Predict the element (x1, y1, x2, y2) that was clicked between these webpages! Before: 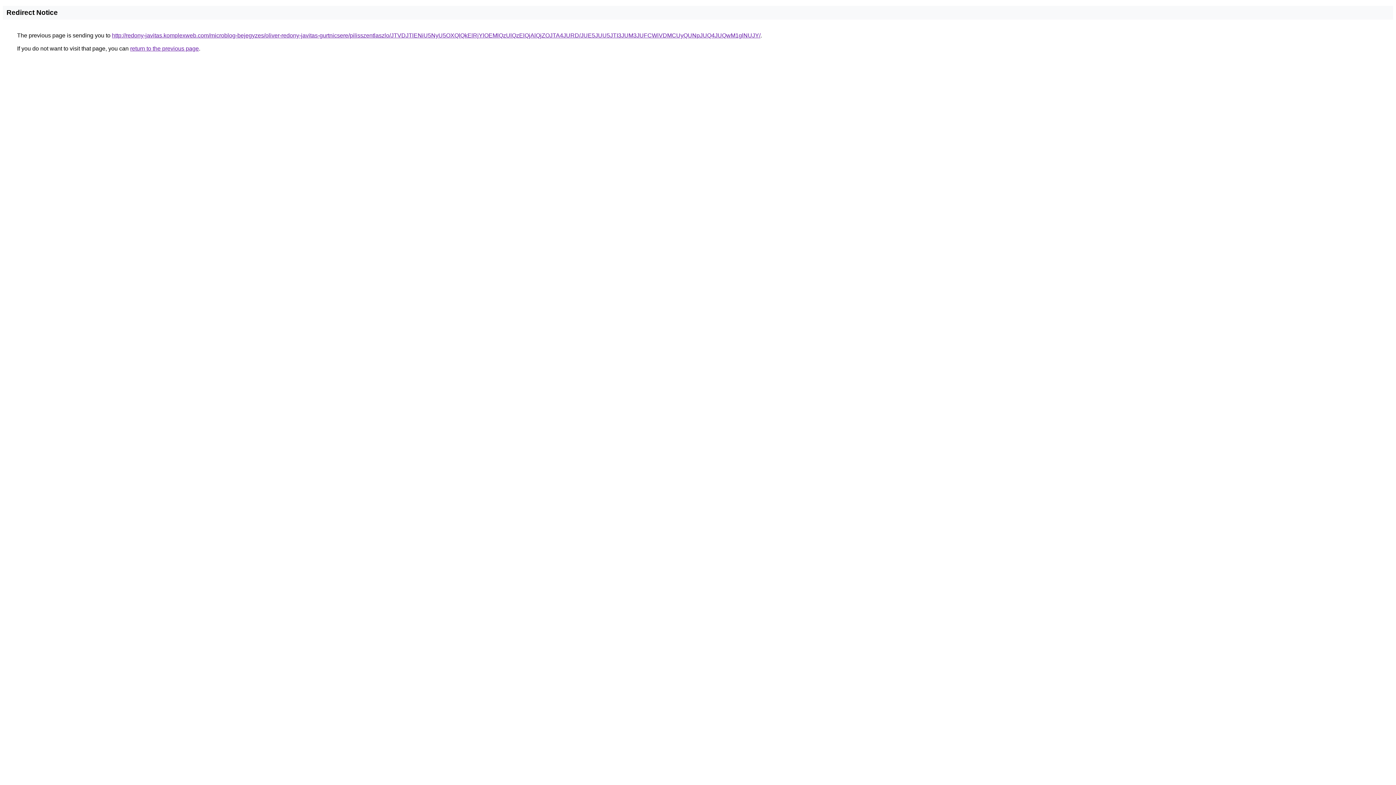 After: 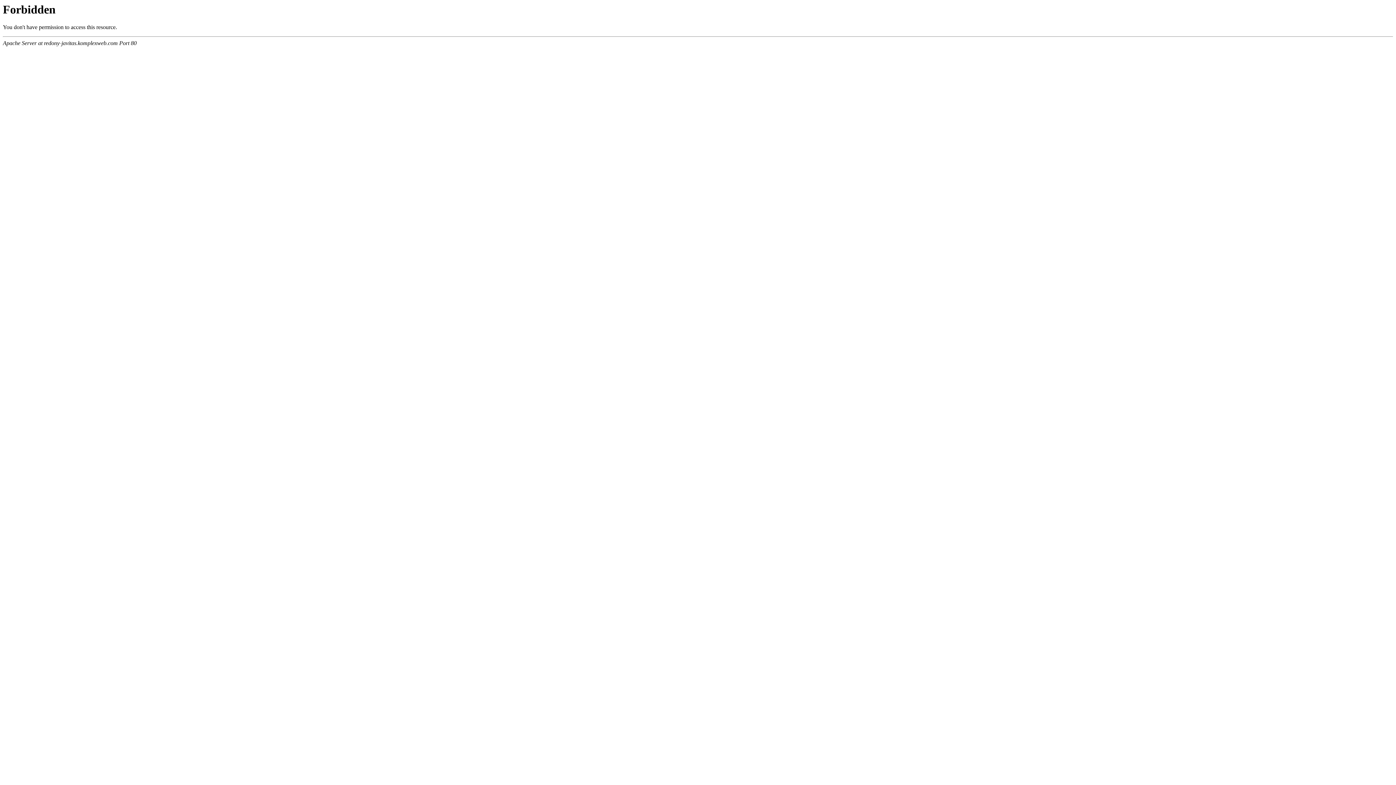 Action: label: http://redony-javitas.komplexweb.com/microblog-bejegyzes/oliver-redony-javitas-gurtnicsere/pilisszentlaszlo/JTVDJTlENiU5NyU5OXQlQkElRjYlOEMlQzUlQzElQjAlQjZOJTA4JURD/JUE5JUU5JTI3JUM3JUFCWiVDMCUyQUNpJUQ4JUQwM1glNUJY/ bbox: (112, 32, 760, 38)